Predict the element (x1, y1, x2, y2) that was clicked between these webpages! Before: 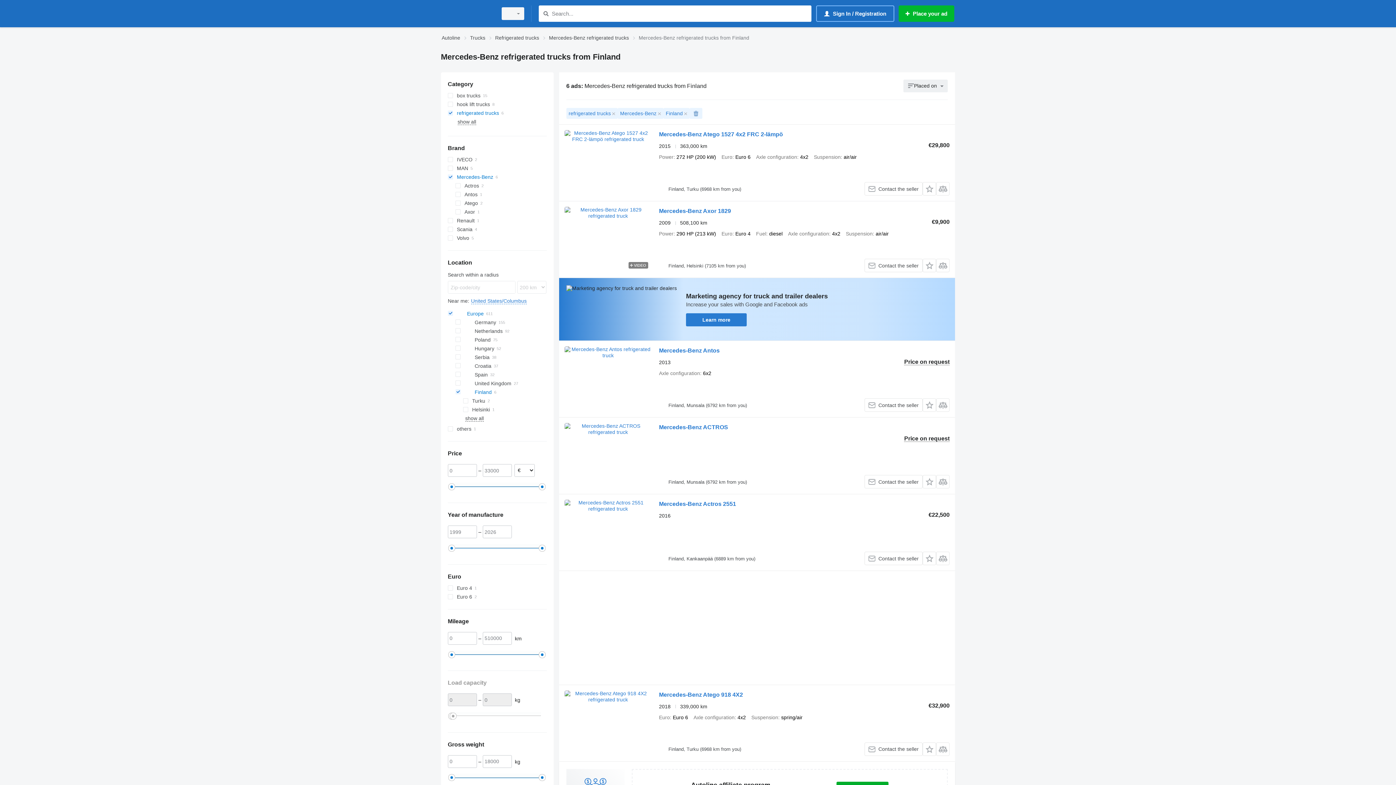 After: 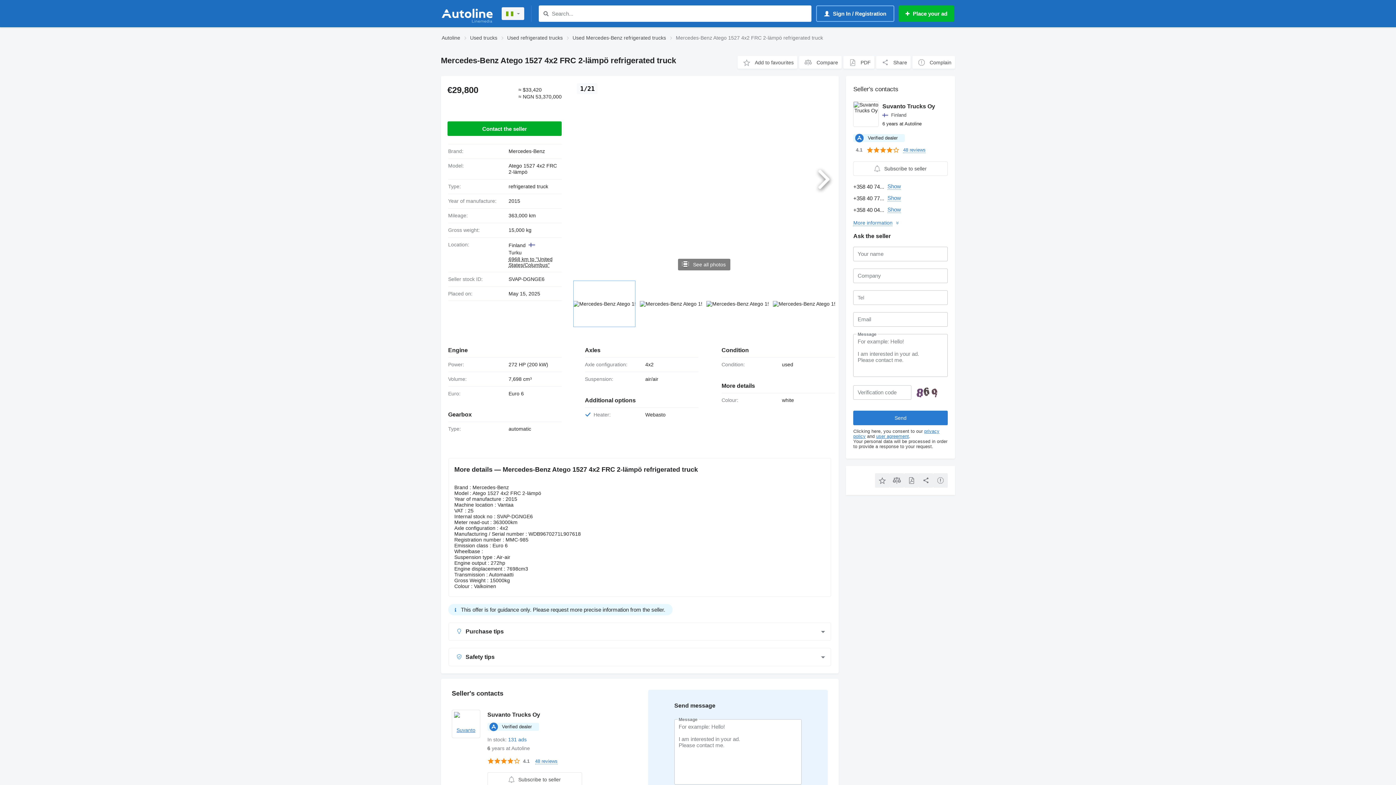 Action: bbox: (659, 131, 783, 139) label: Mercedes-Benz Atego 1527 4x2 FRC 2-lämpö